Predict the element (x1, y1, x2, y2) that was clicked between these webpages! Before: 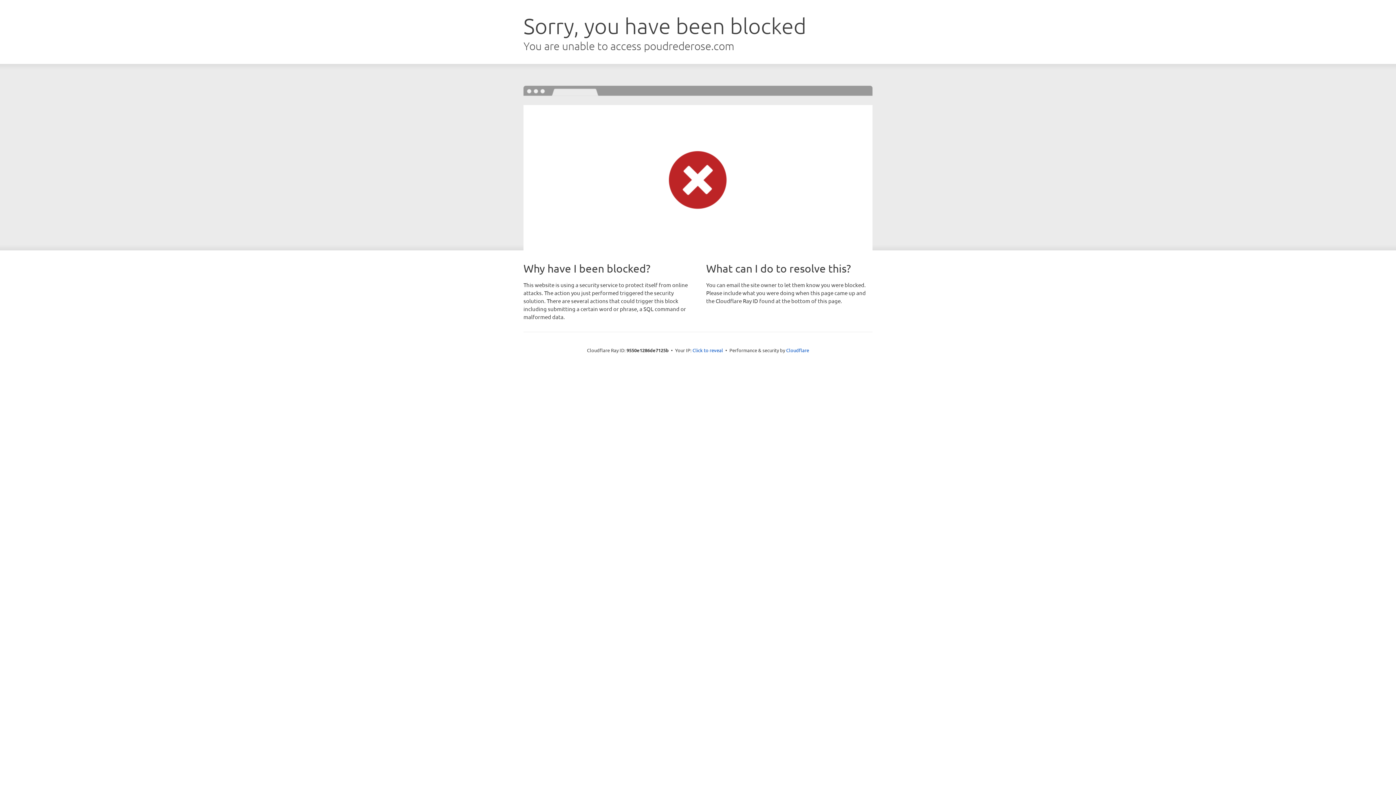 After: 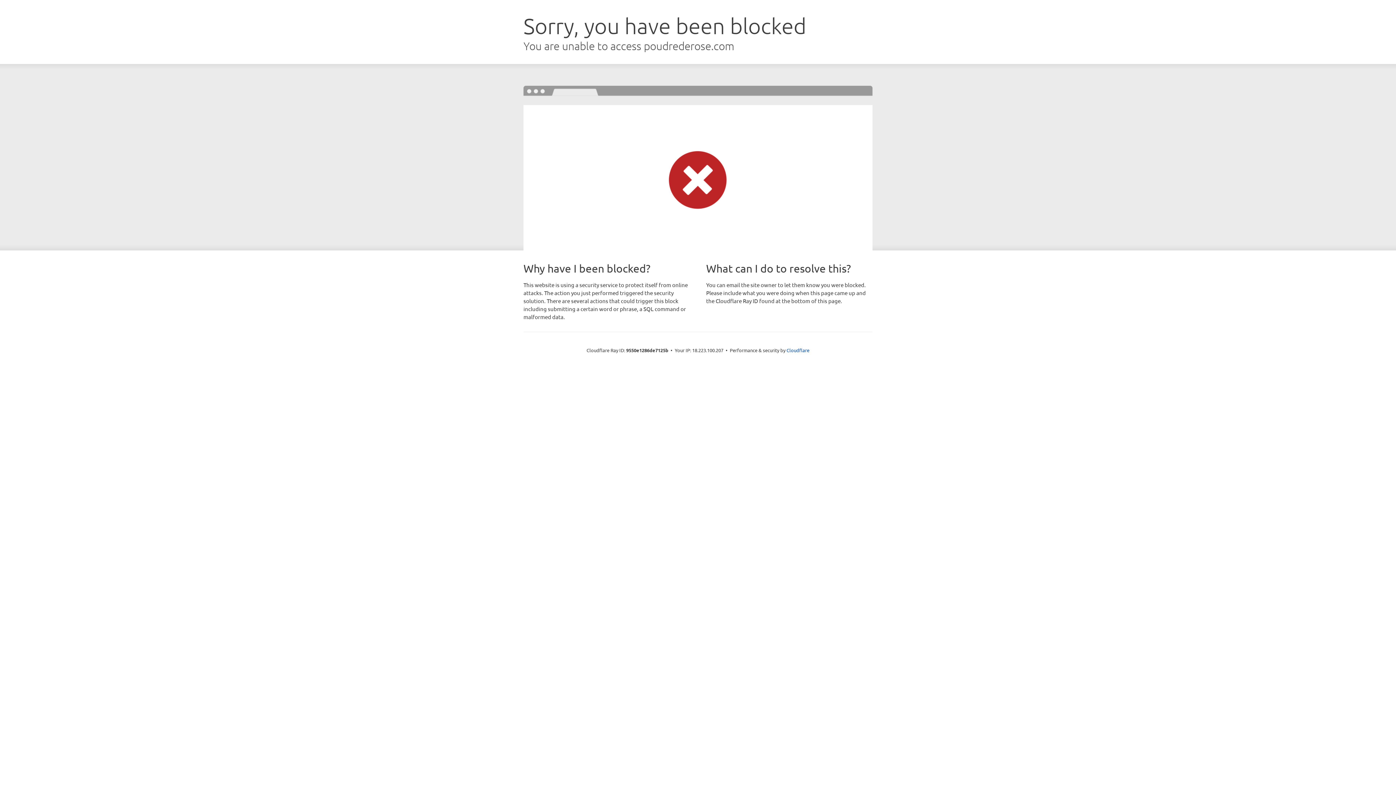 Action: label: Click to reveal bbox: (692, 346, 723, 353)